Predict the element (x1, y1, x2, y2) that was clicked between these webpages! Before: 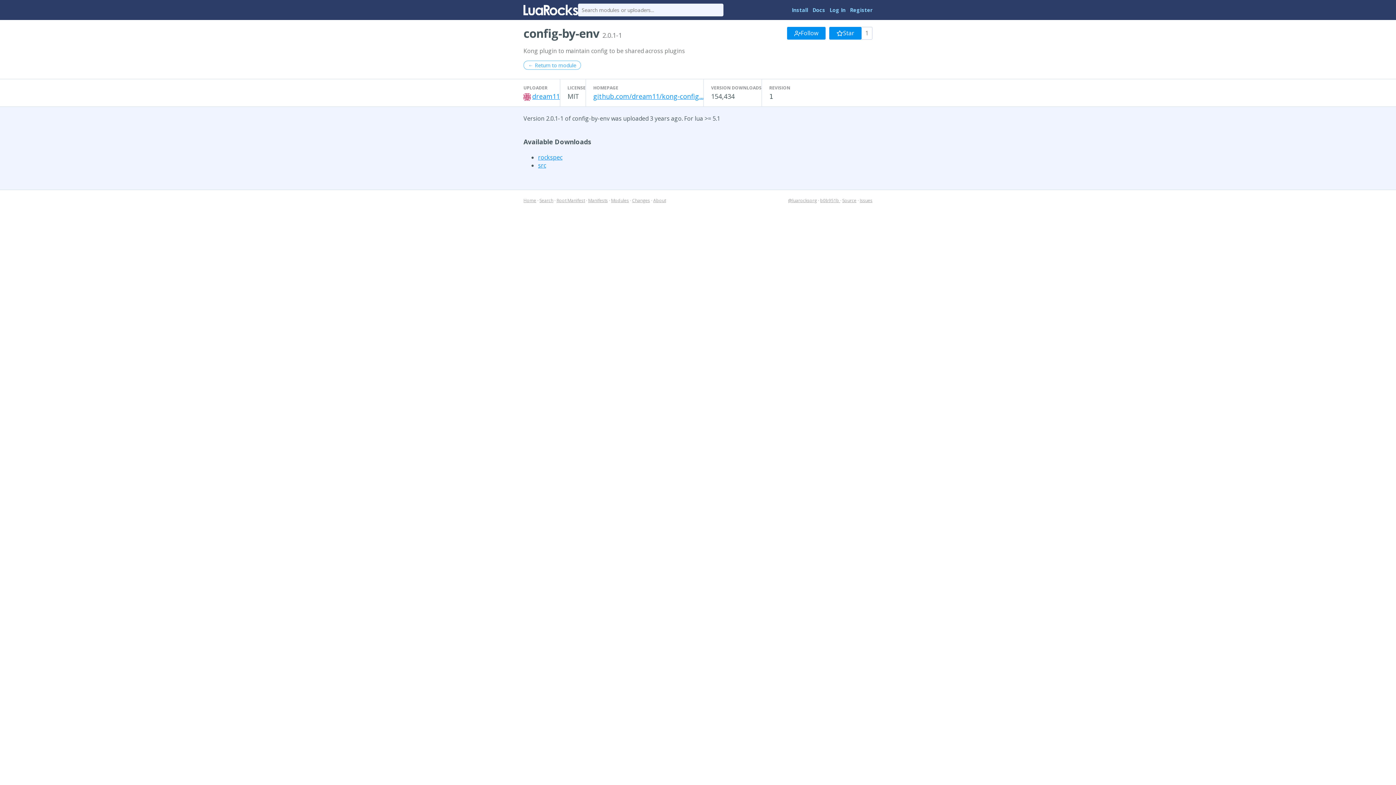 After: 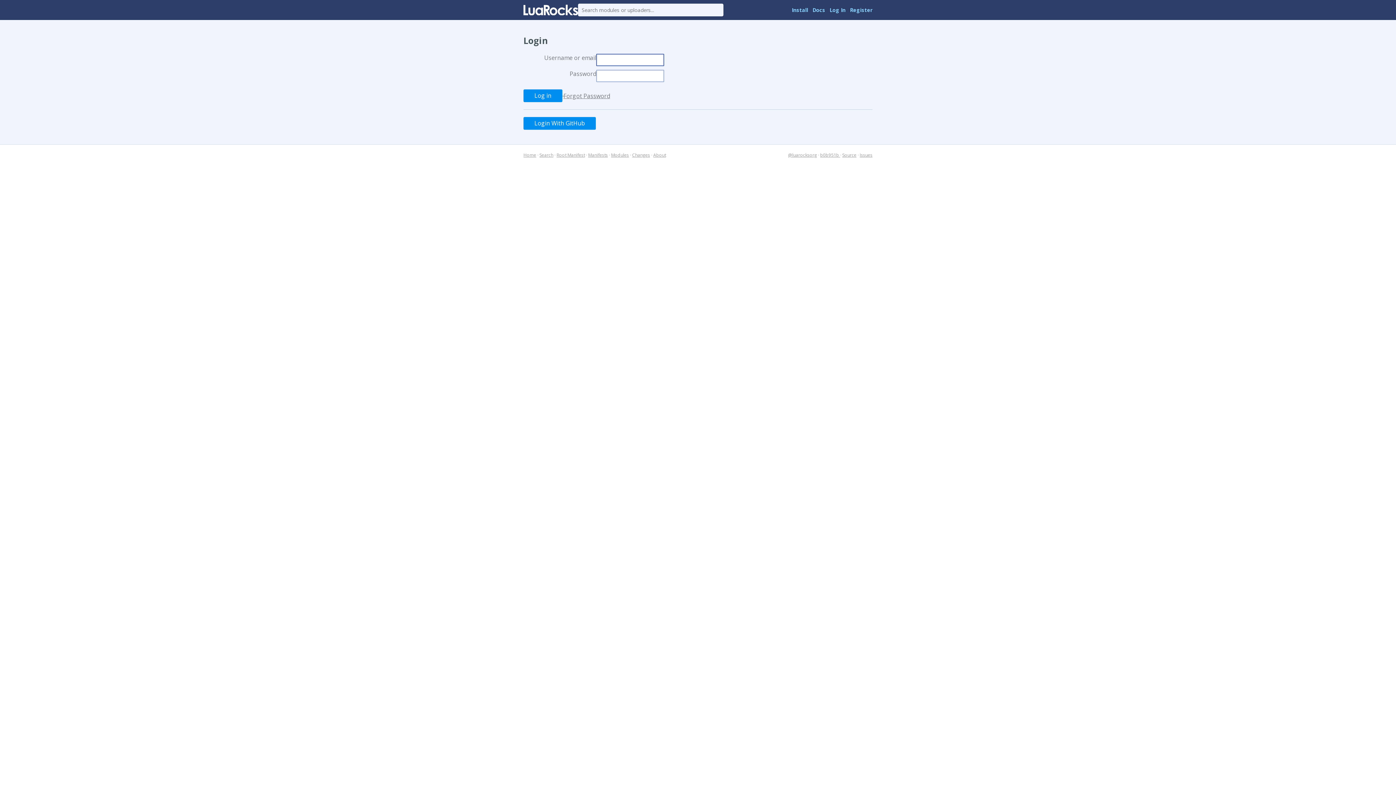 Action: label: Follow bbox: (787, 26, 825, 39)